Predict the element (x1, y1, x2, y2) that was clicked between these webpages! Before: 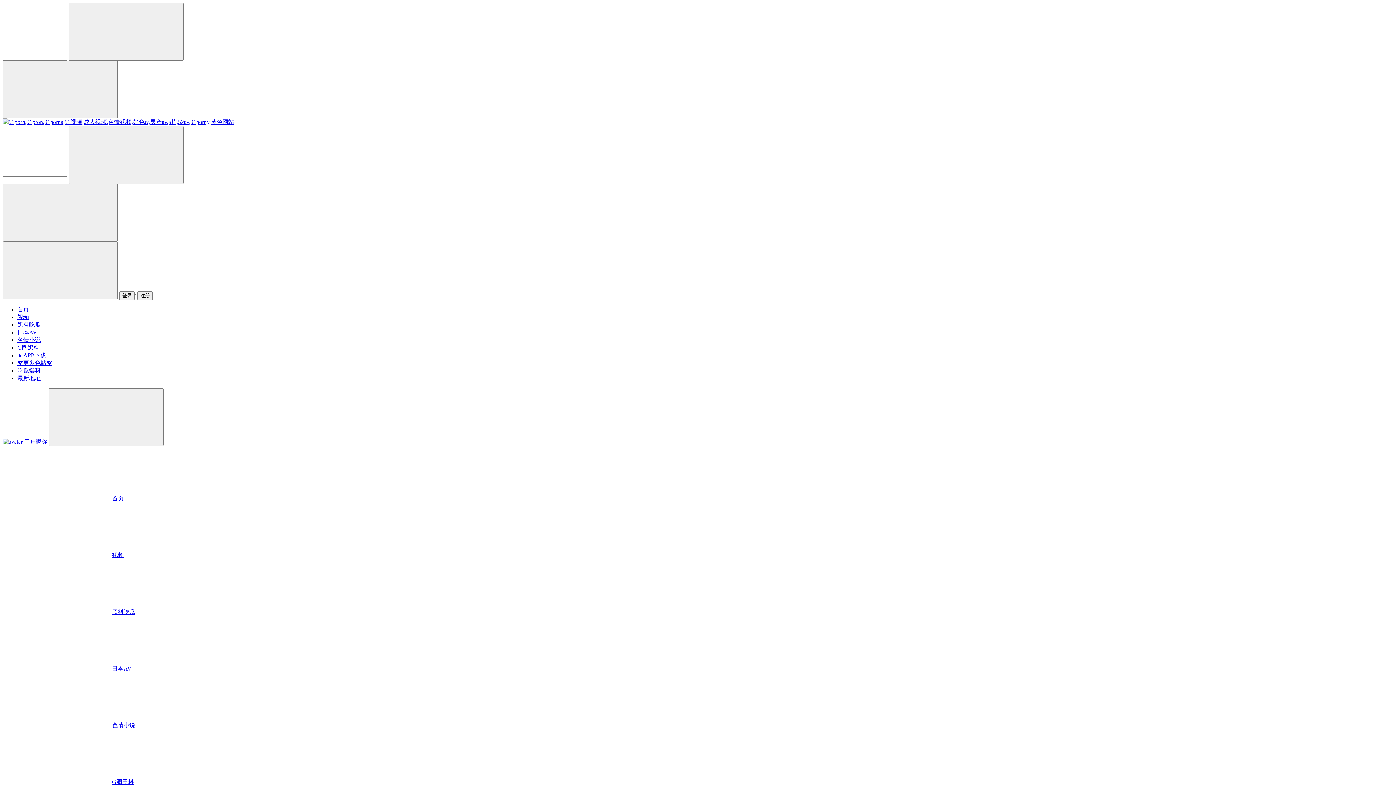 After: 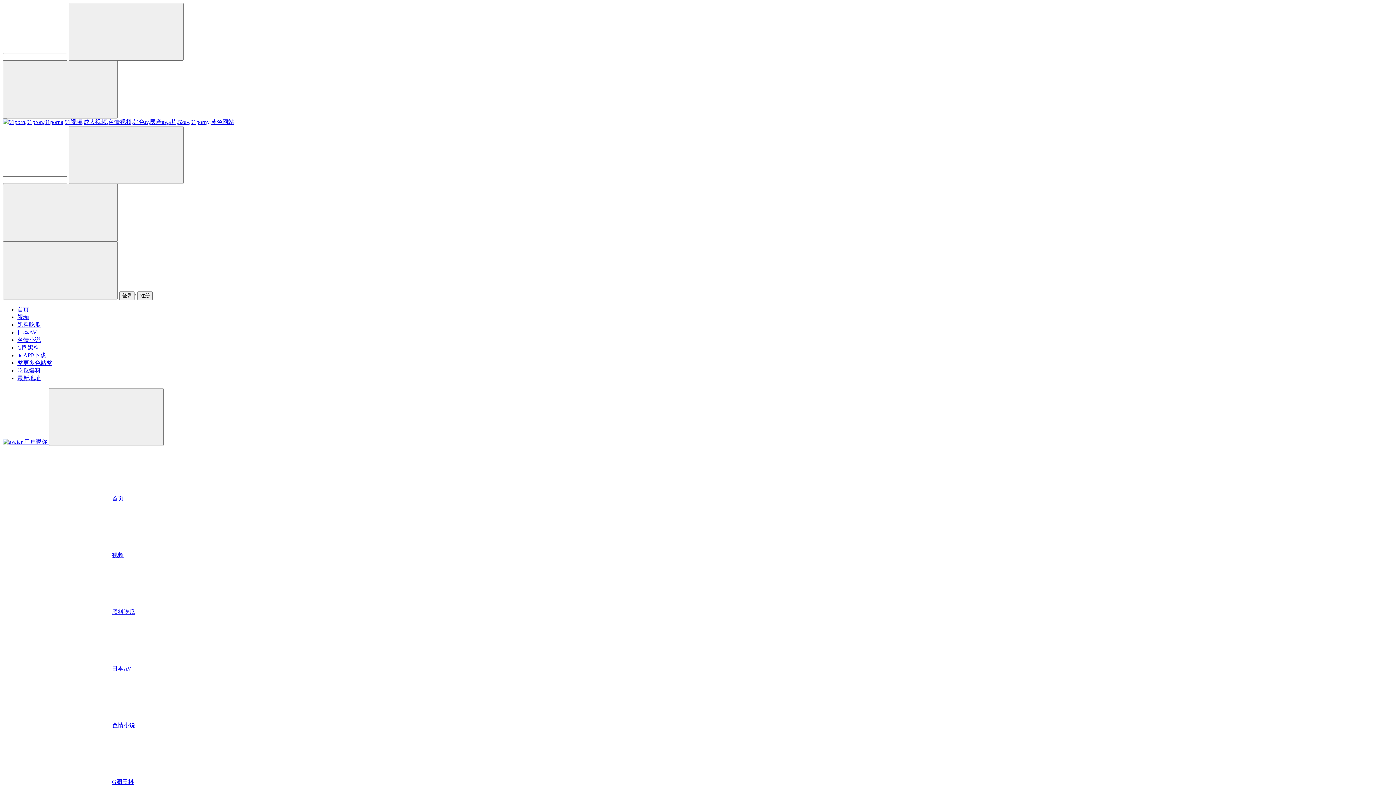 Action: bbox: (17, 352, 45, 358) label: 📱APP下载